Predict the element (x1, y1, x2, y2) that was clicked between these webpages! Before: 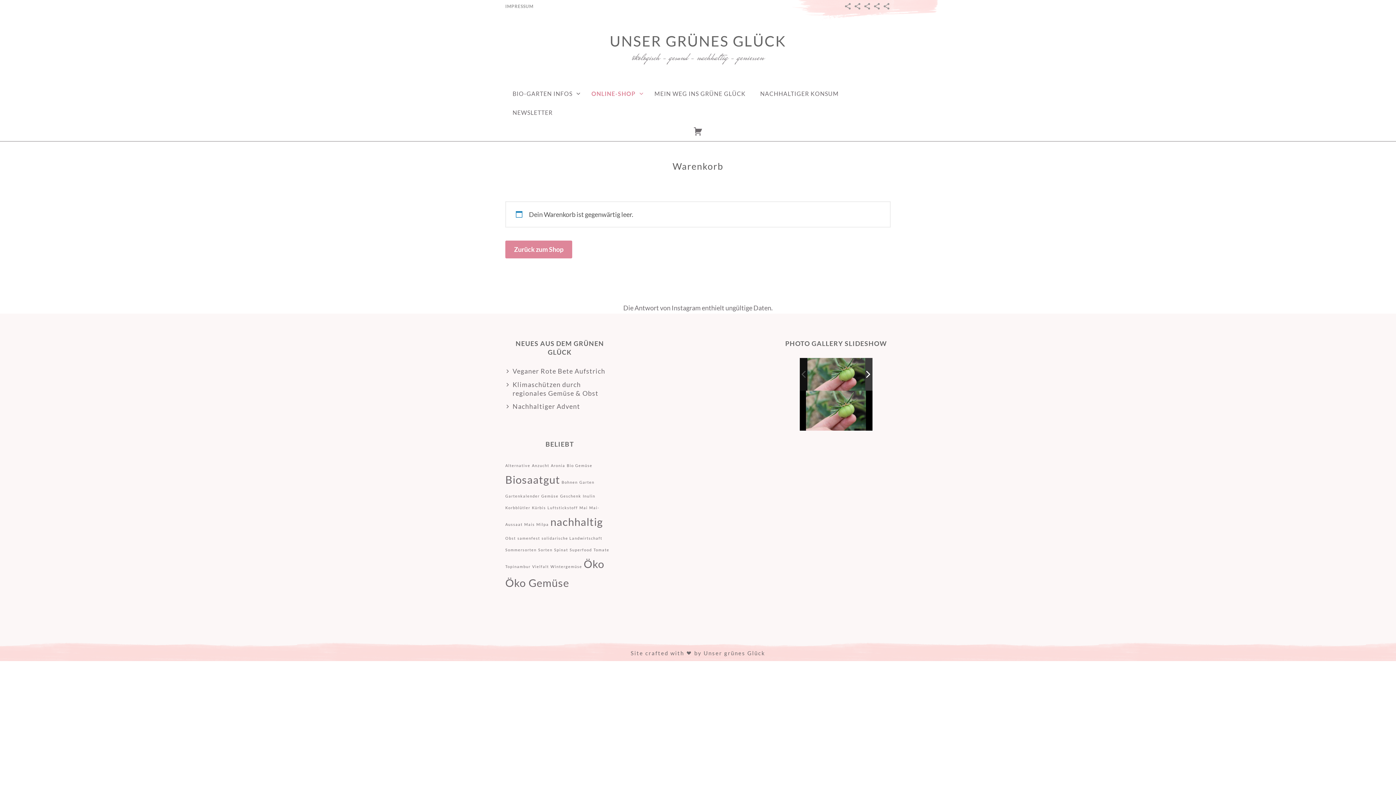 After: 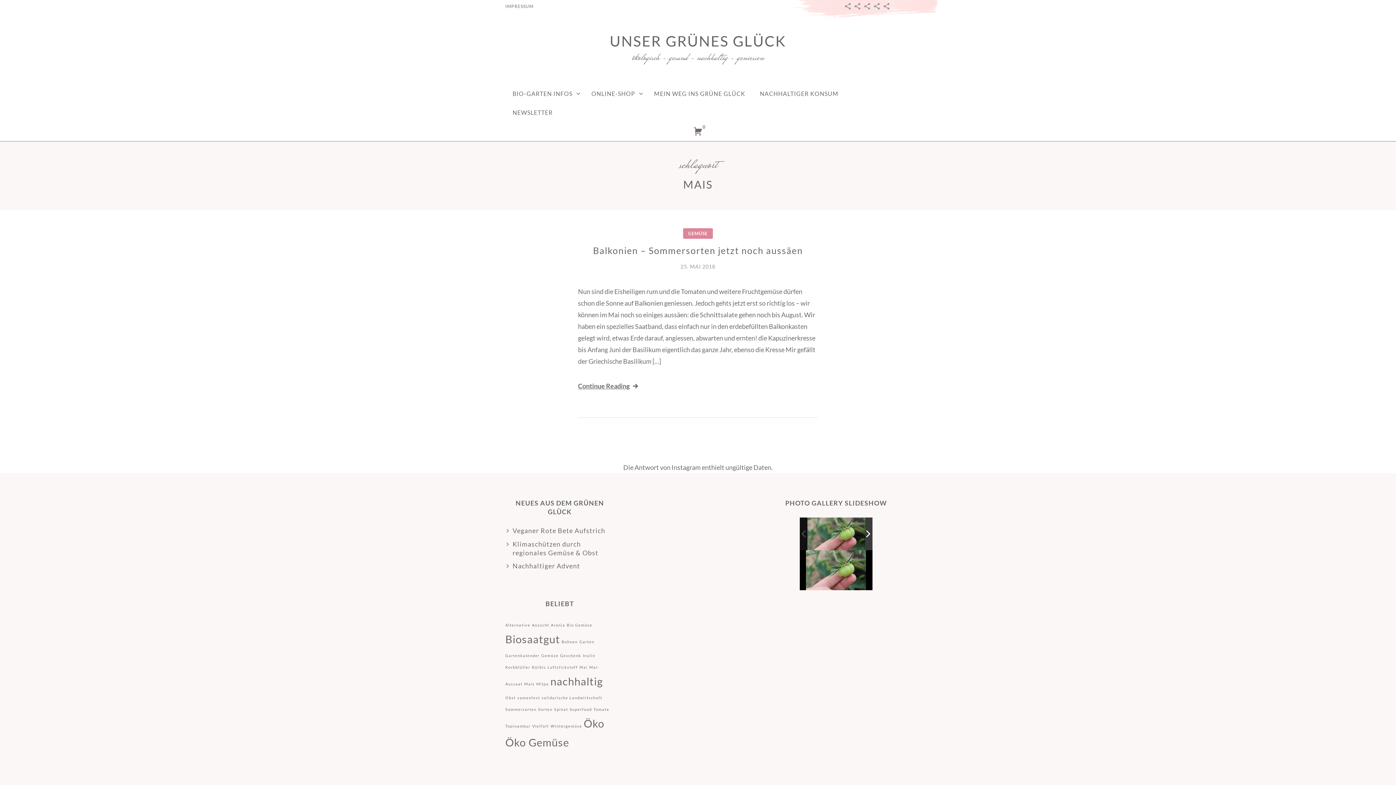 Action: bbox: (524, 522, 534, 526) label: Mais (1 Eintrag)